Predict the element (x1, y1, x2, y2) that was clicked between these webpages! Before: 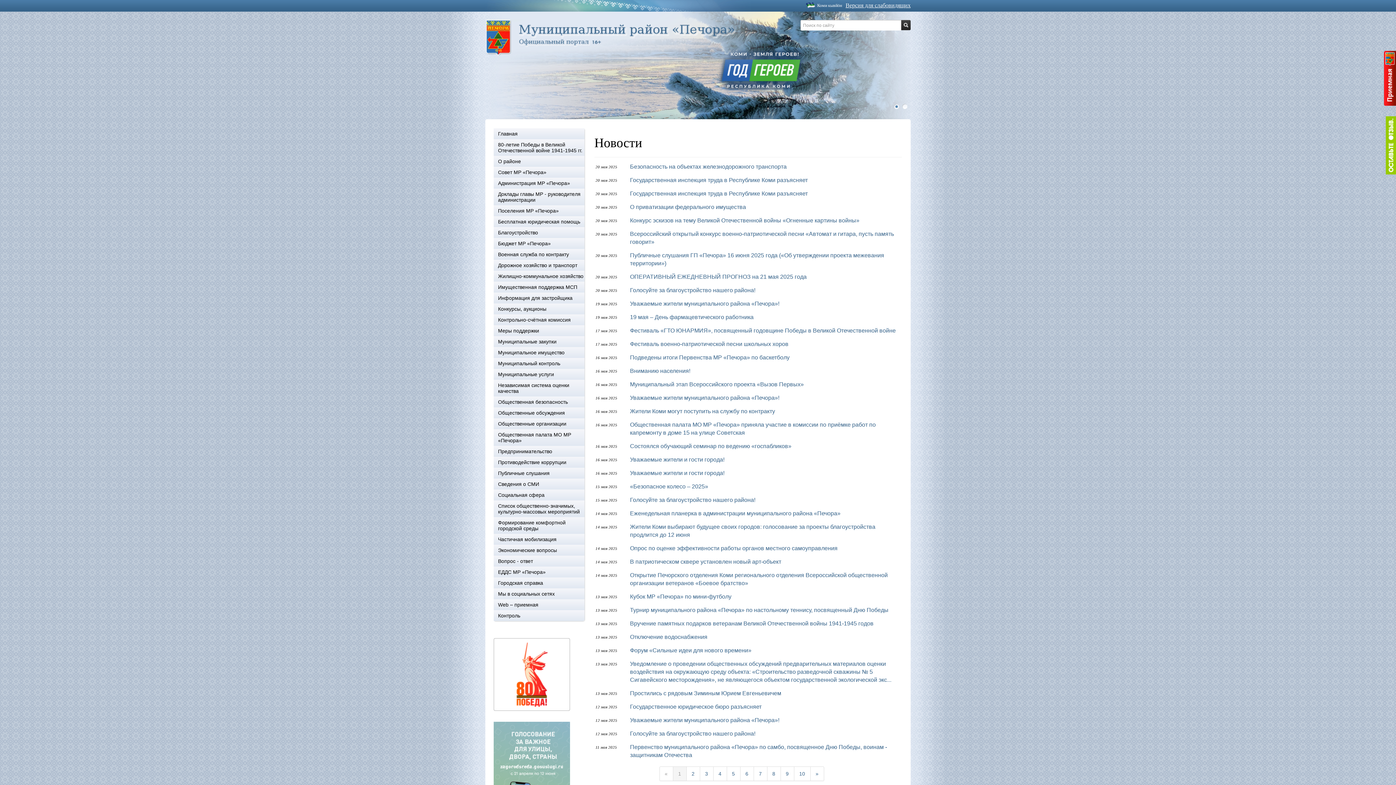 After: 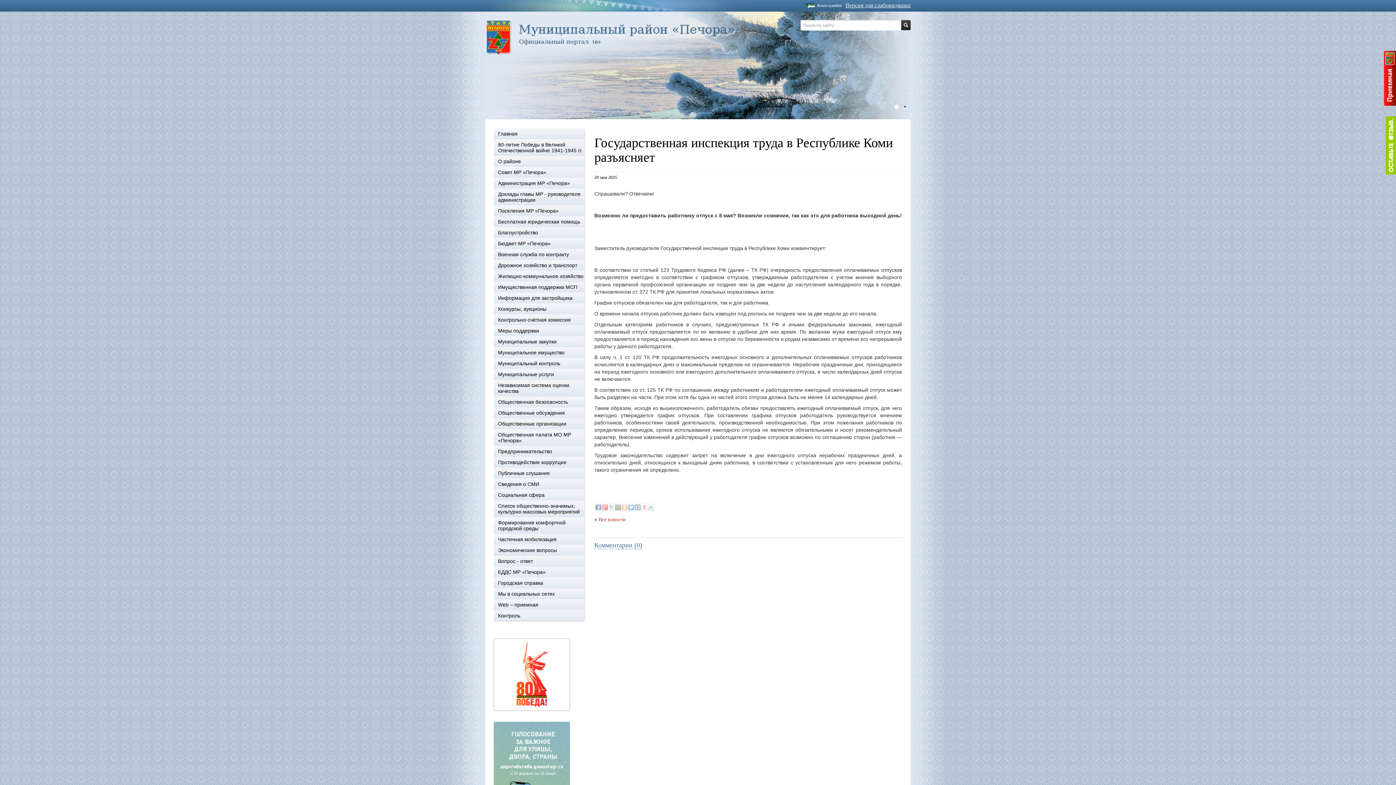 Action: bbox: (630, 177, 808, 183) label: Государственная инспекция труда в Республике Коми разъясняет